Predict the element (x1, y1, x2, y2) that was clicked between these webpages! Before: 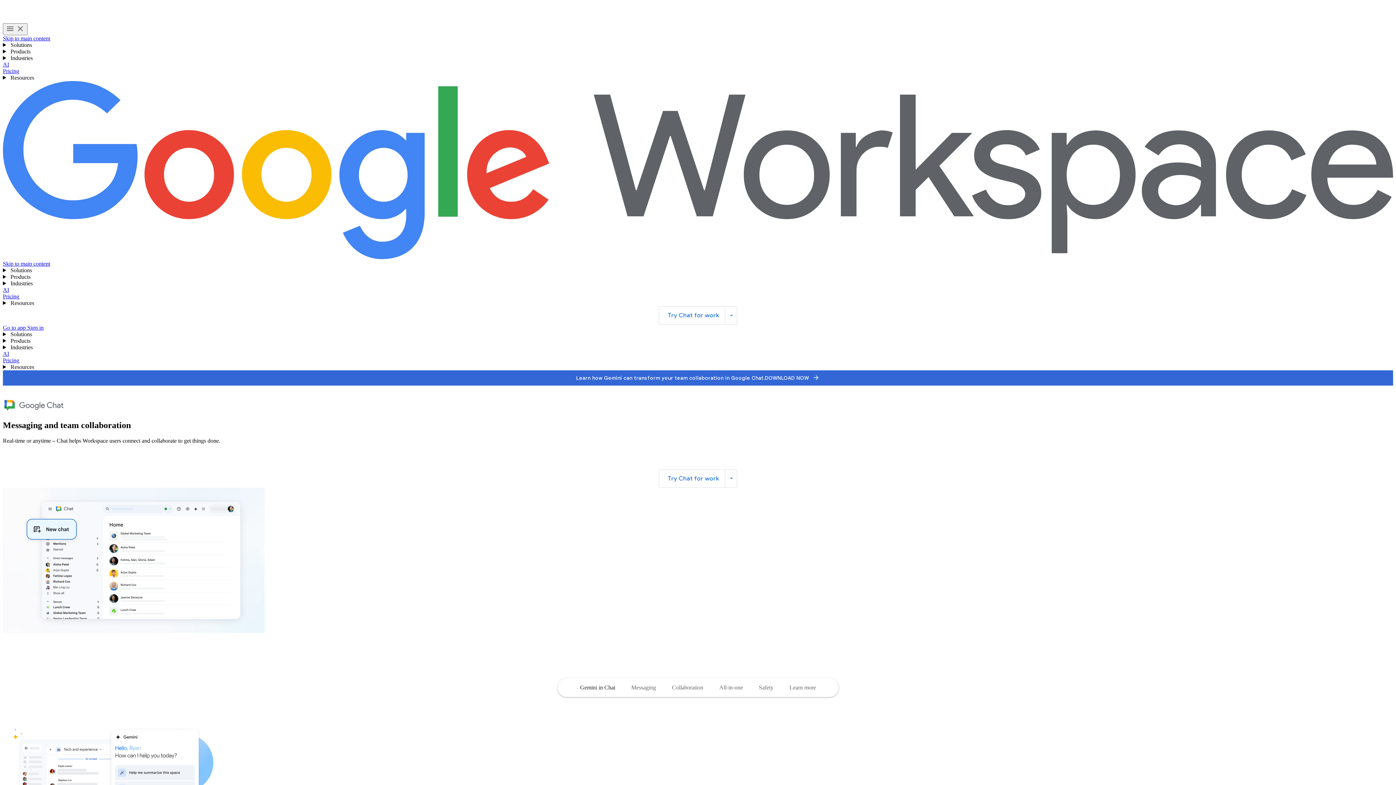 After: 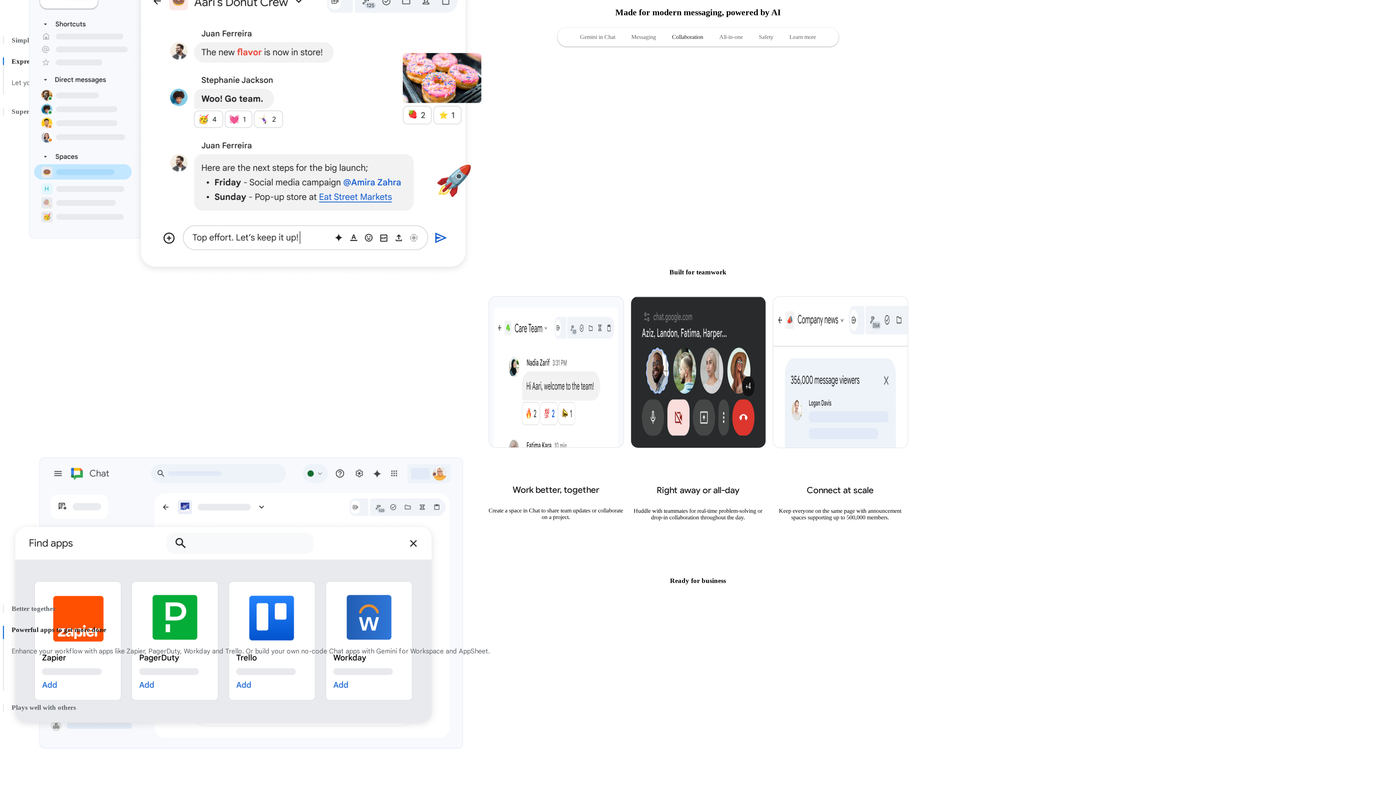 Action: bbox: (623, 679, 664, 695) label: Jump to the messaging section of the page